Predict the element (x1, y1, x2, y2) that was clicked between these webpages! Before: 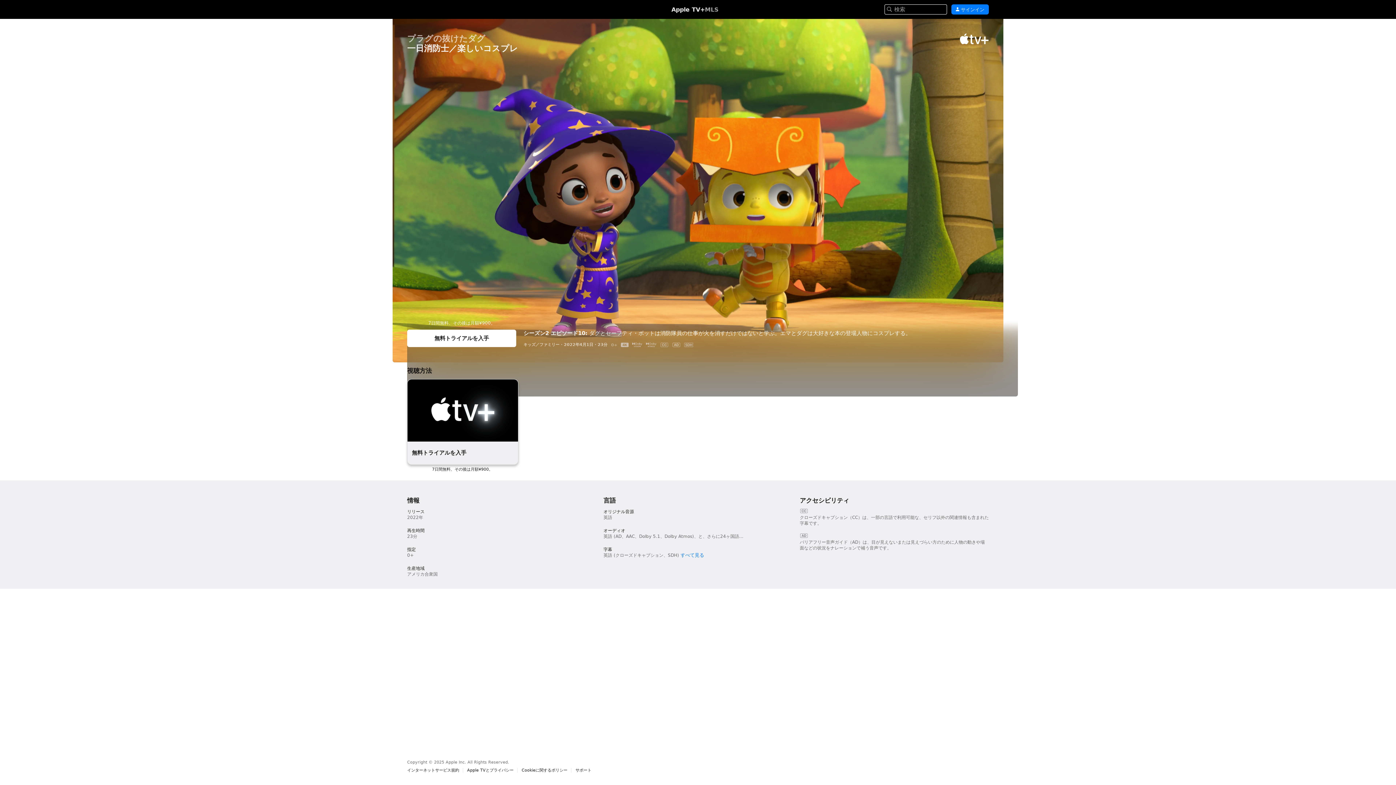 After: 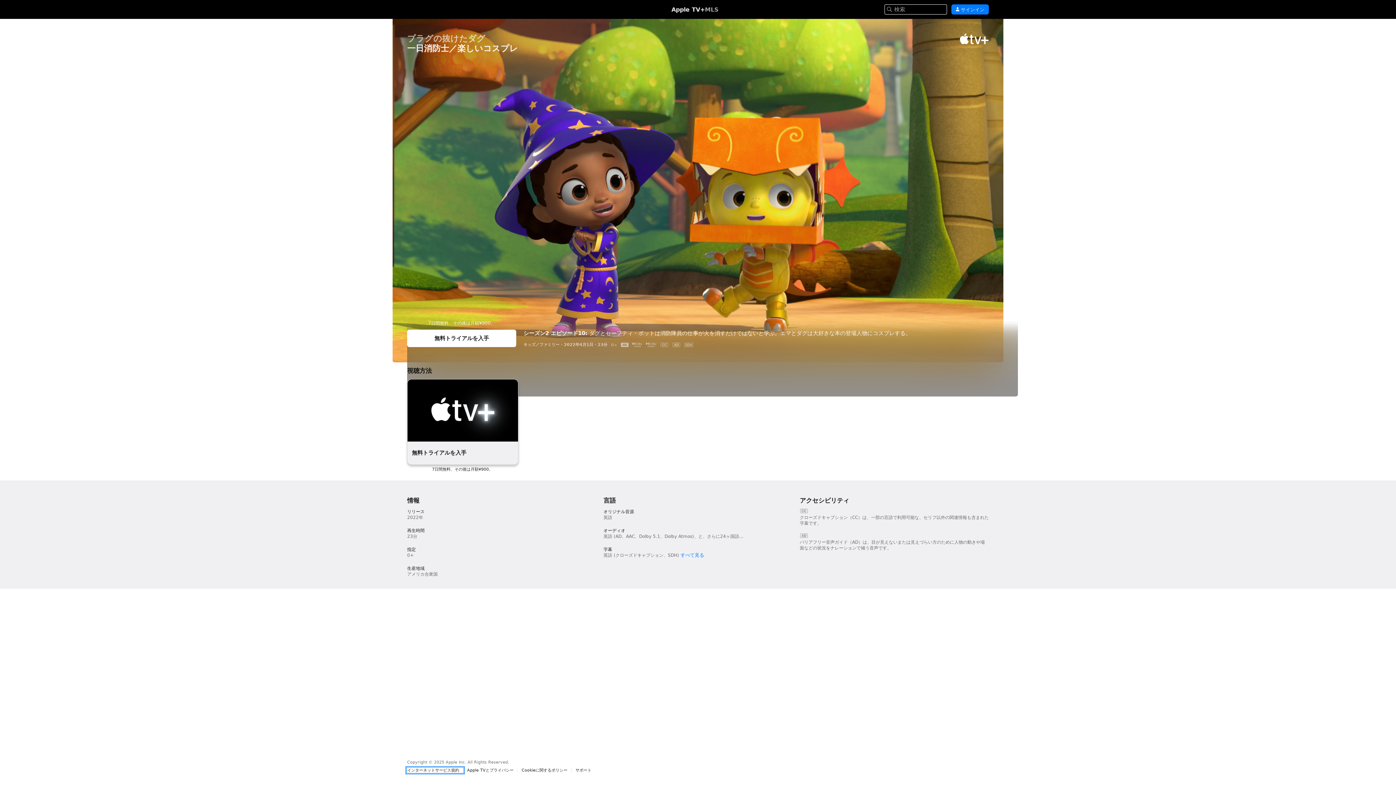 Action: bbox: (407, 768, 463, 773) label: インターネットサービス規約